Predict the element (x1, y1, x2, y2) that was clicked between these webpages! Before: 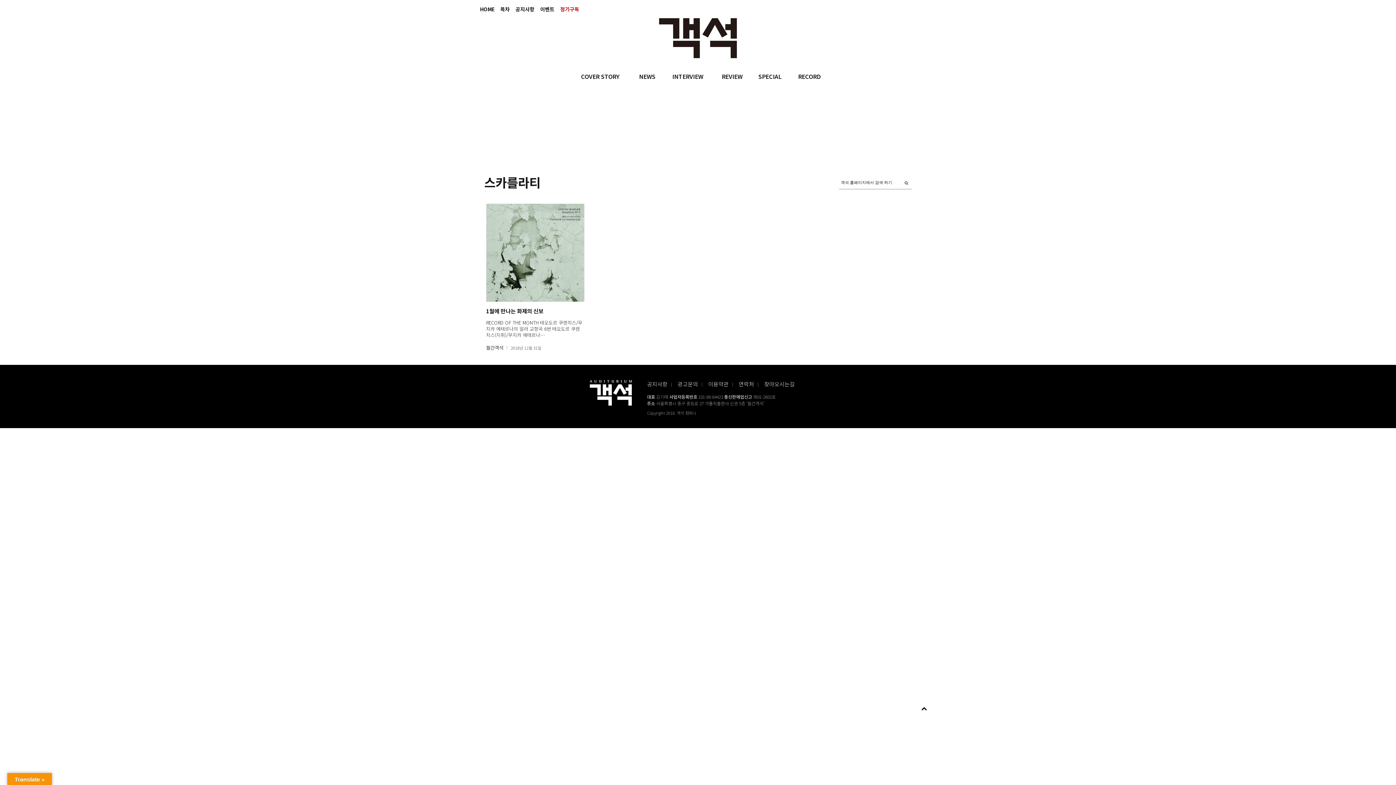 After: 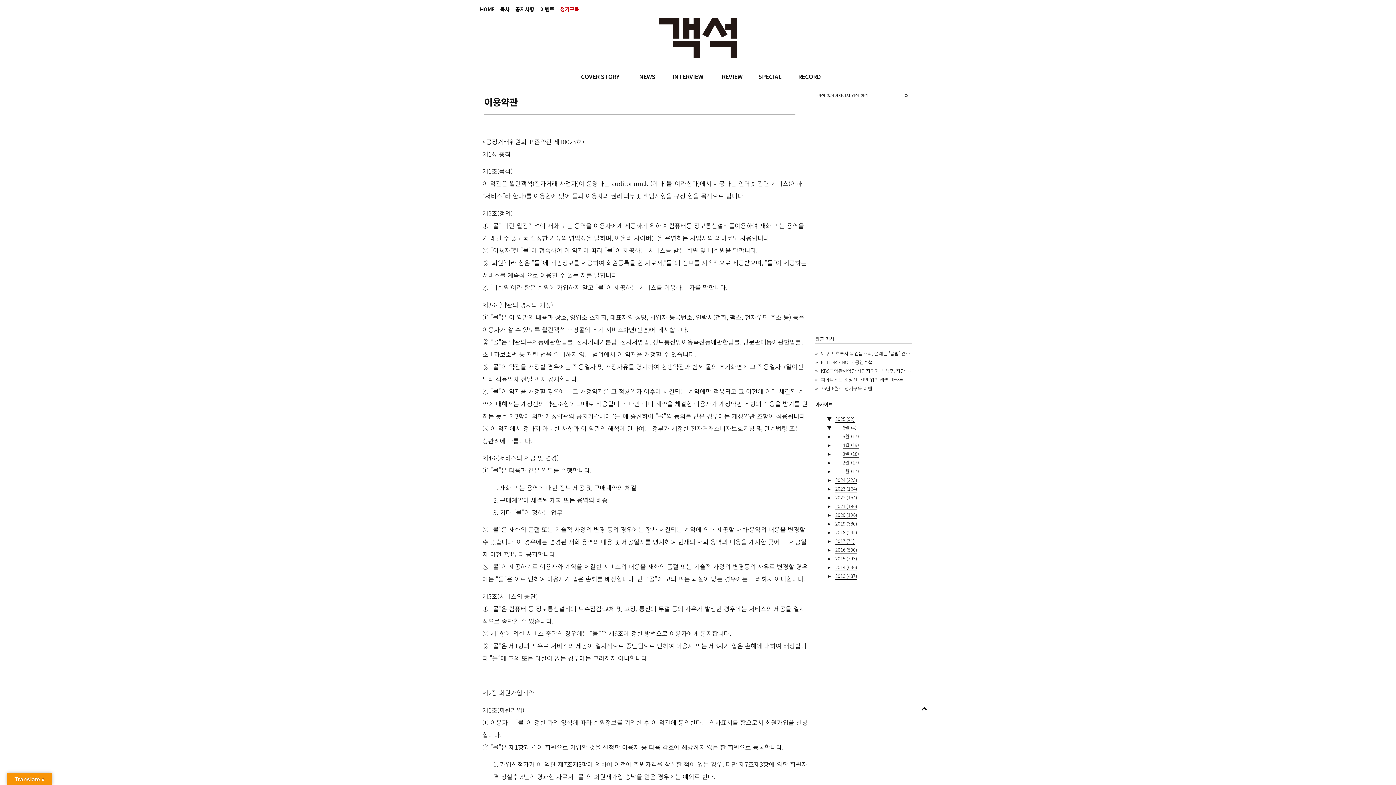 Action: label: 이용약관 bbox: (708, 380, 737, 388)